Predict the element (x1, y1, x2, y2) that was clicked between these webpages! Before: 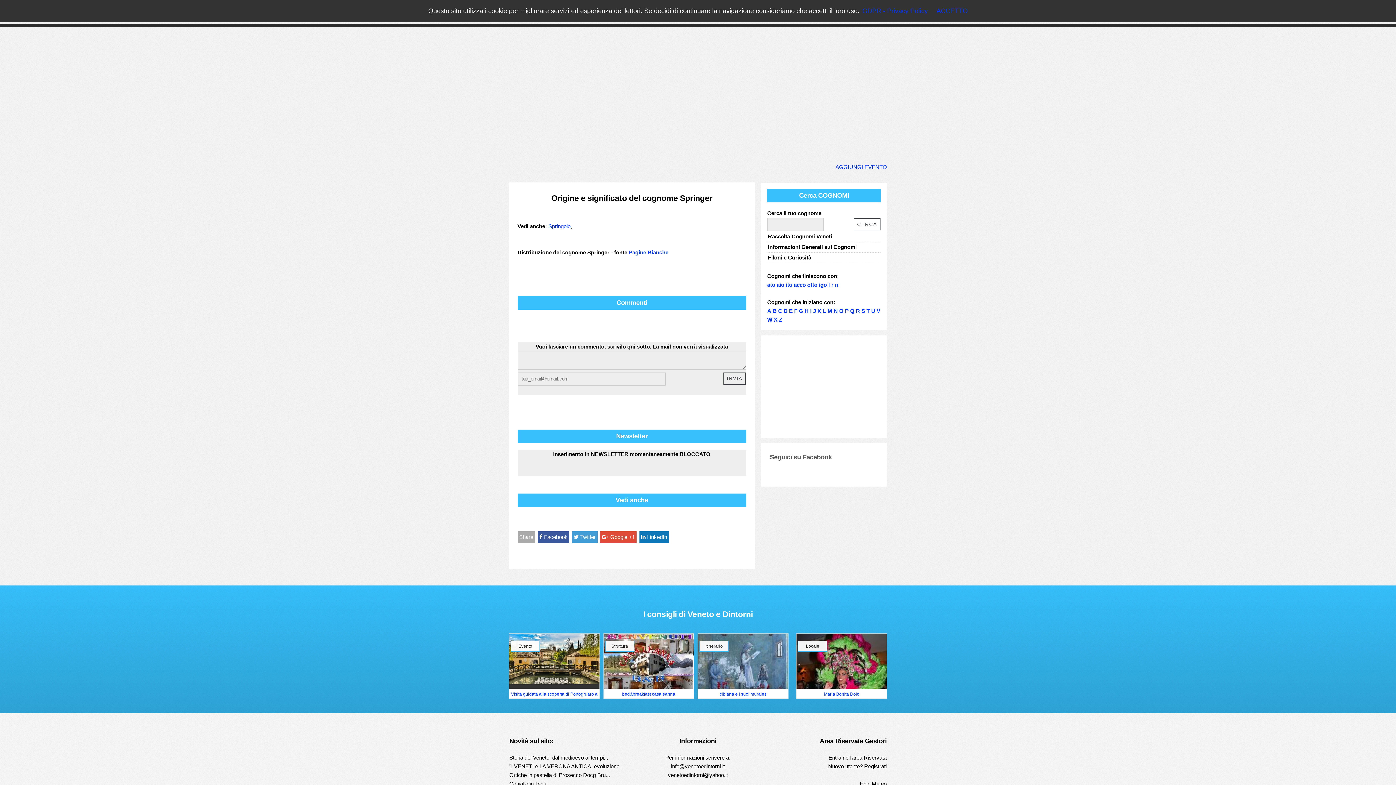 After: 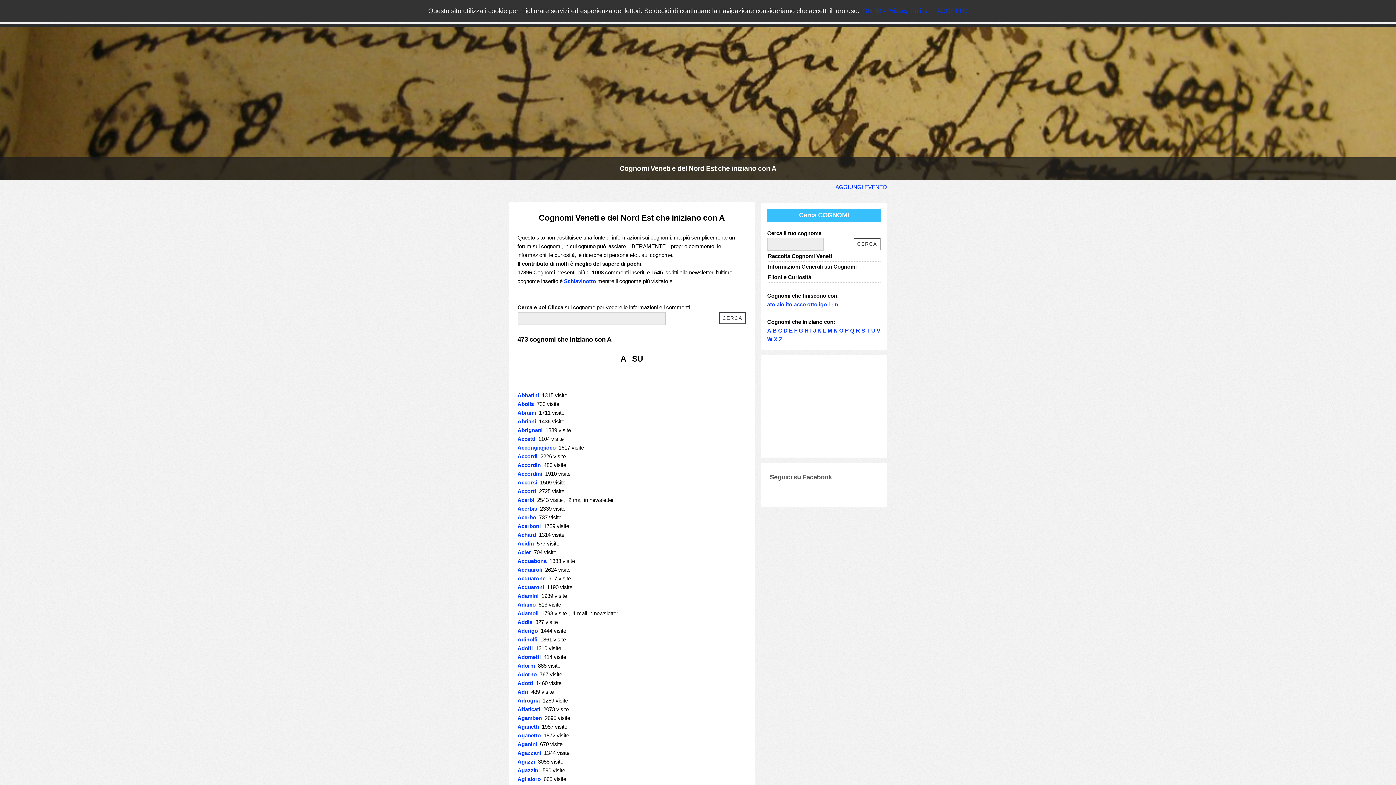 Action: bbox: (767, 307, 771, 314) label: A